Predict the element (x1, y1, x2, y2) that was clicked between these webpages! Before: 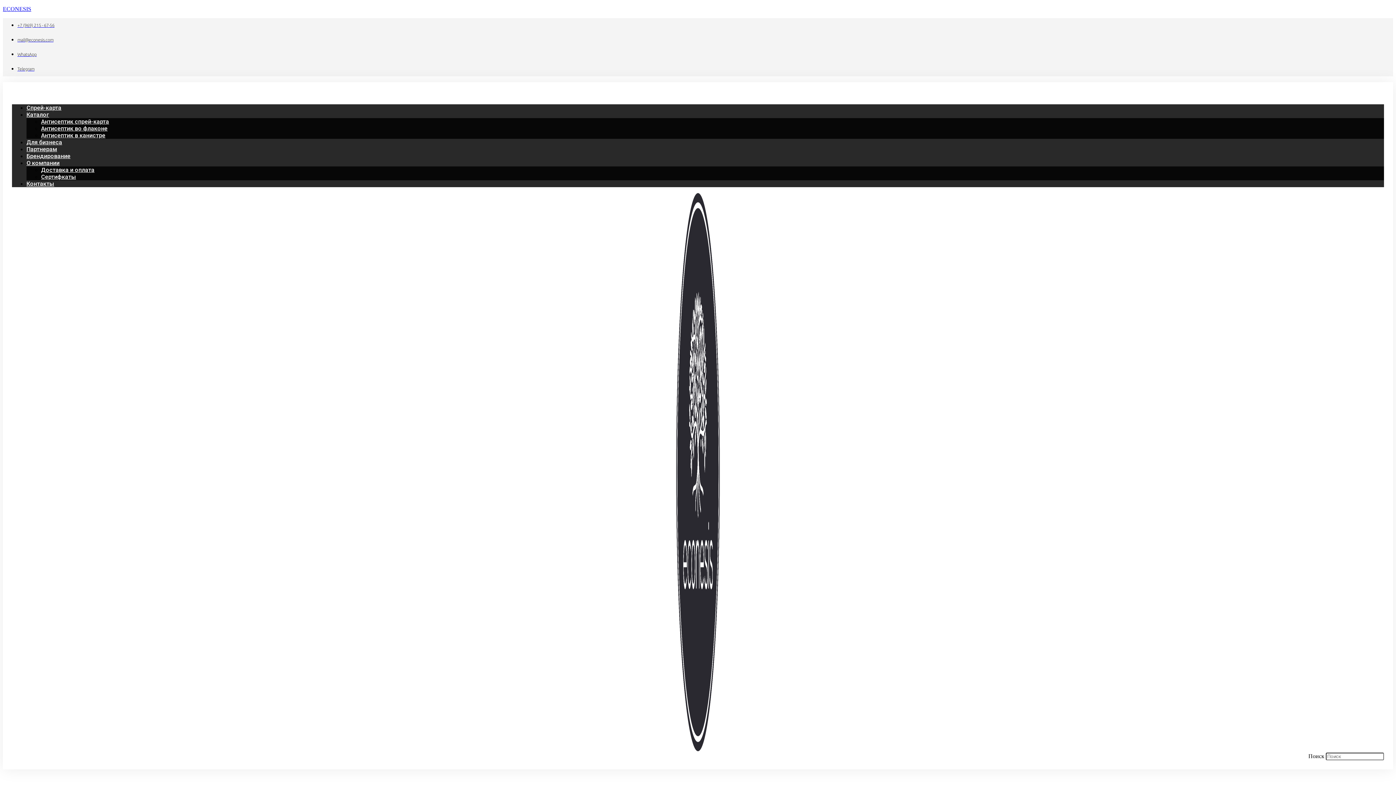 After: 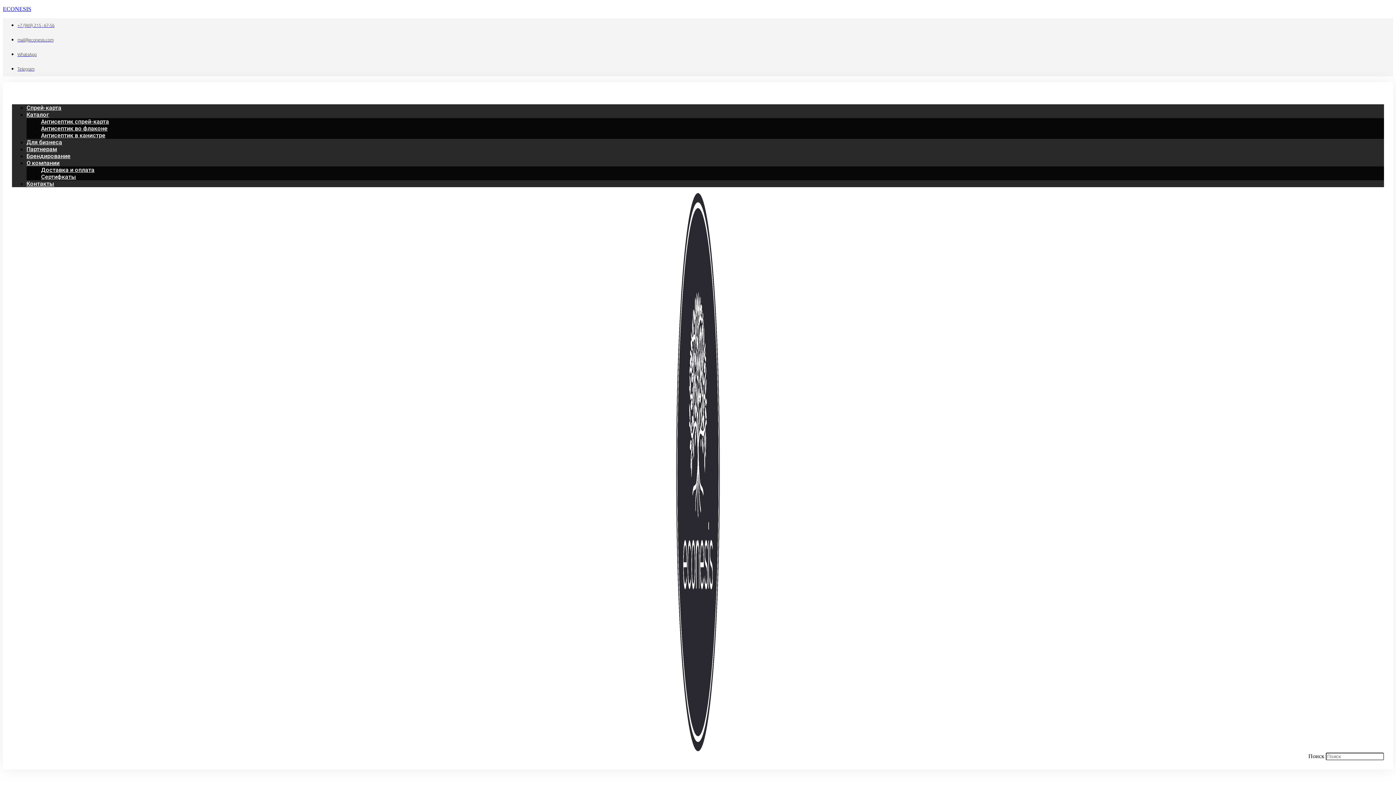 Action: bbox: (41, 161, 76, 192) label: Сертифкаты